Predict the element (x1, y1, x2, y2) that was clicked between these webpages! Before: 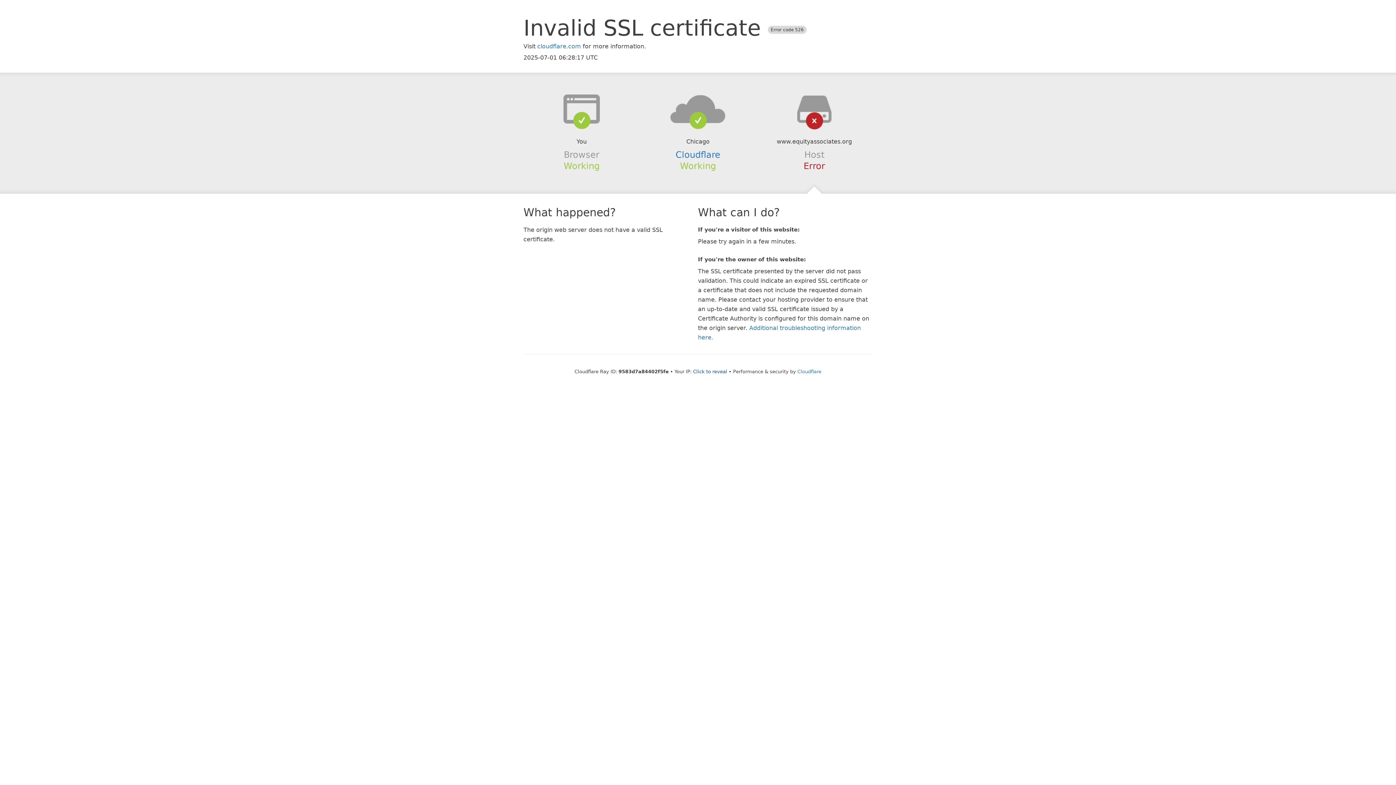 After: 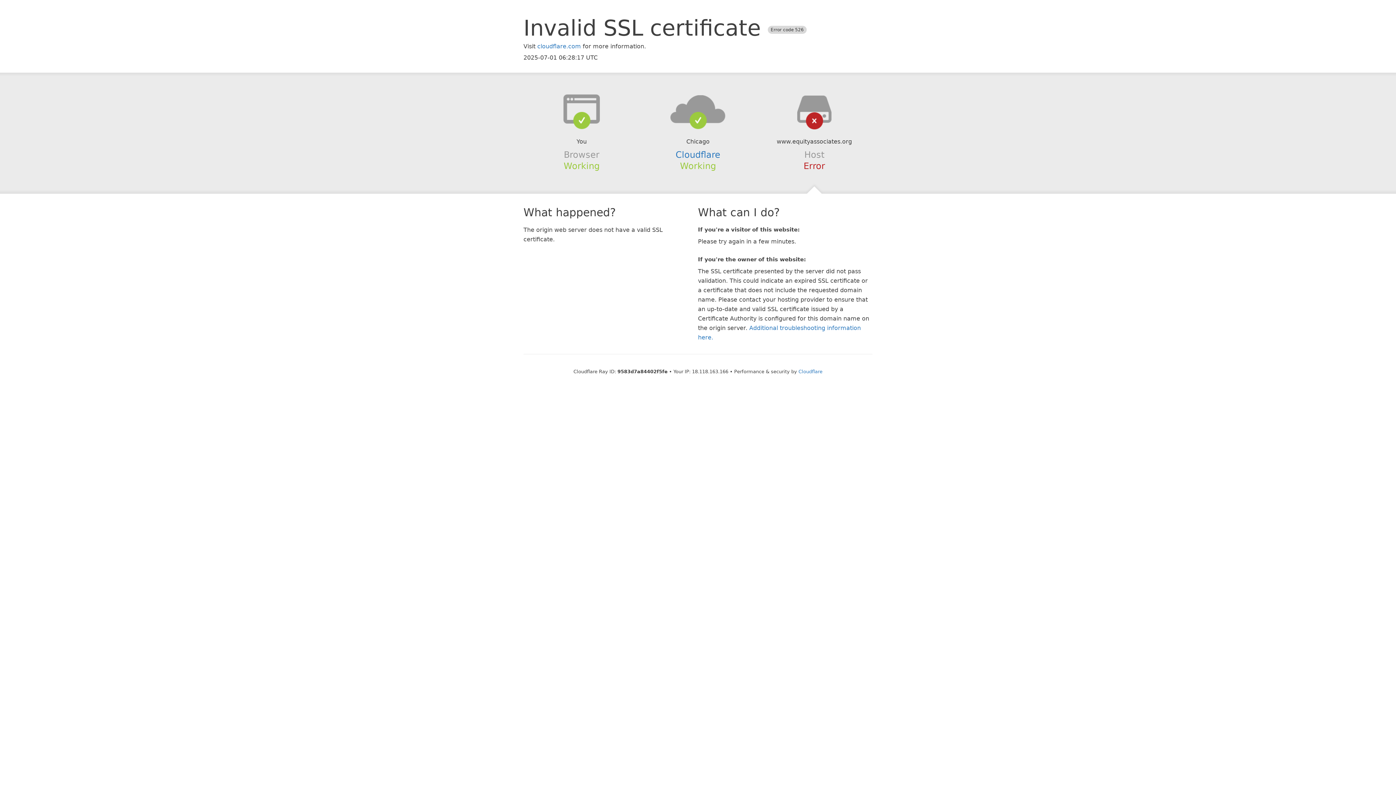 Action: bbox: (693, 368, 727, 374) label: Click to reveal